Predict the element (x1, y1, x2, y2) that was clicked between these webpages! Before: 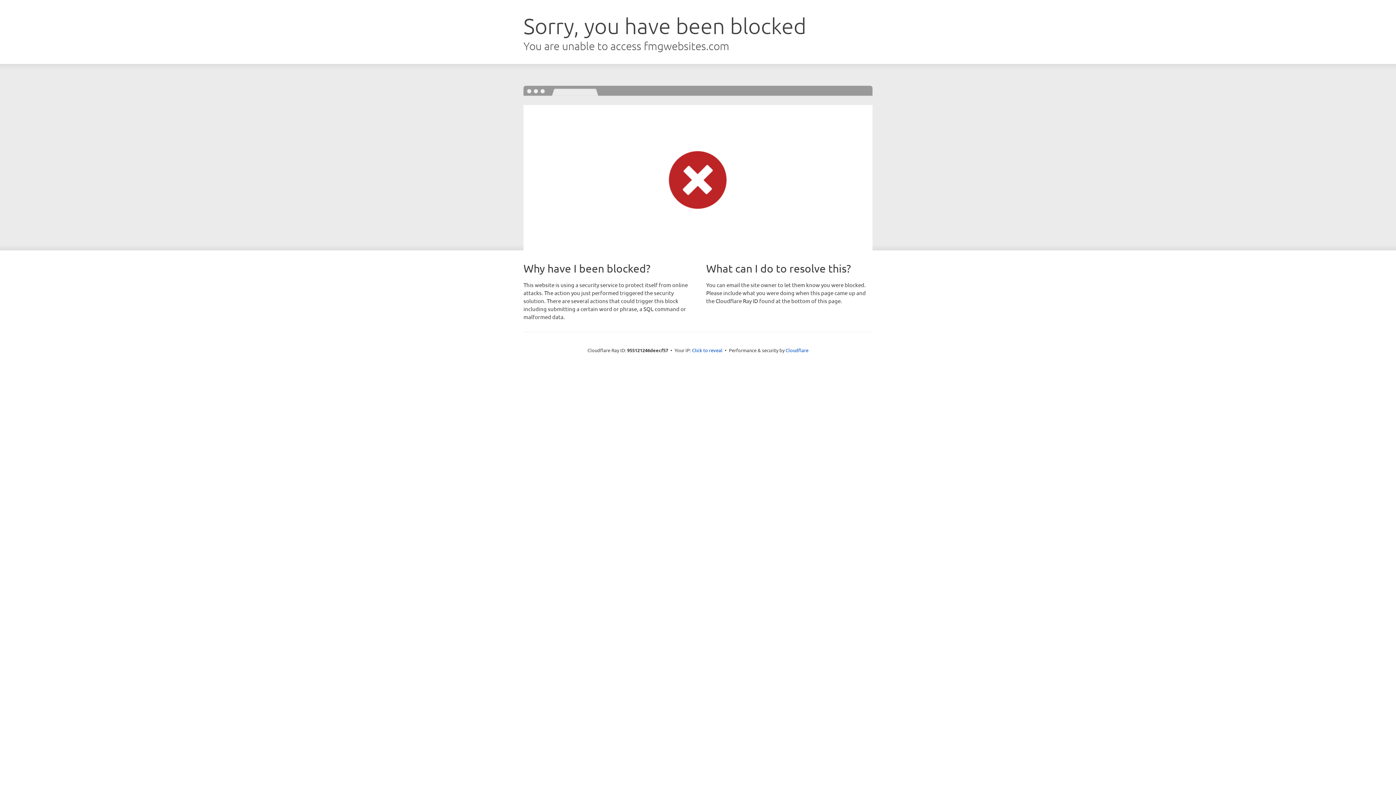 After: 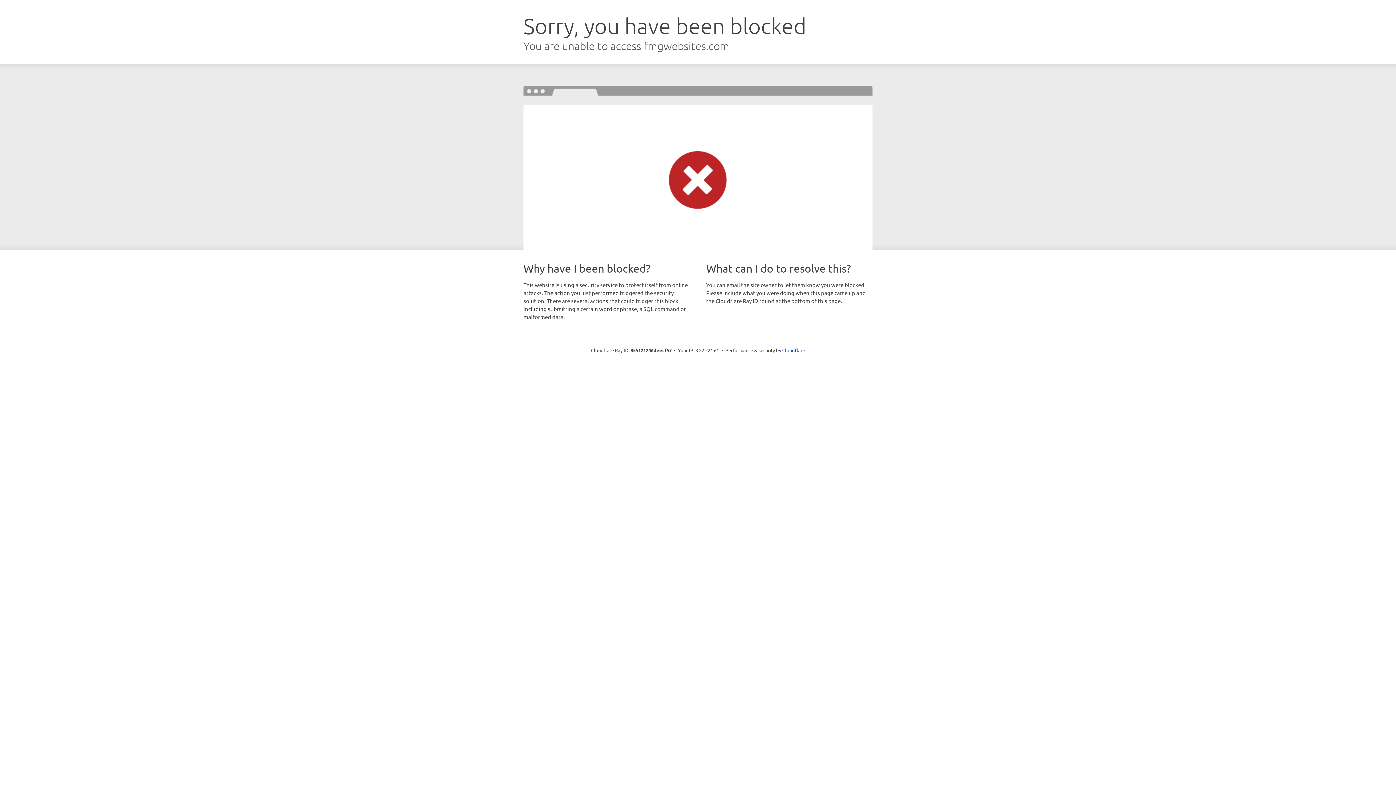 Action: bbox: (692, 346, 722, 353) label: Click to reveal